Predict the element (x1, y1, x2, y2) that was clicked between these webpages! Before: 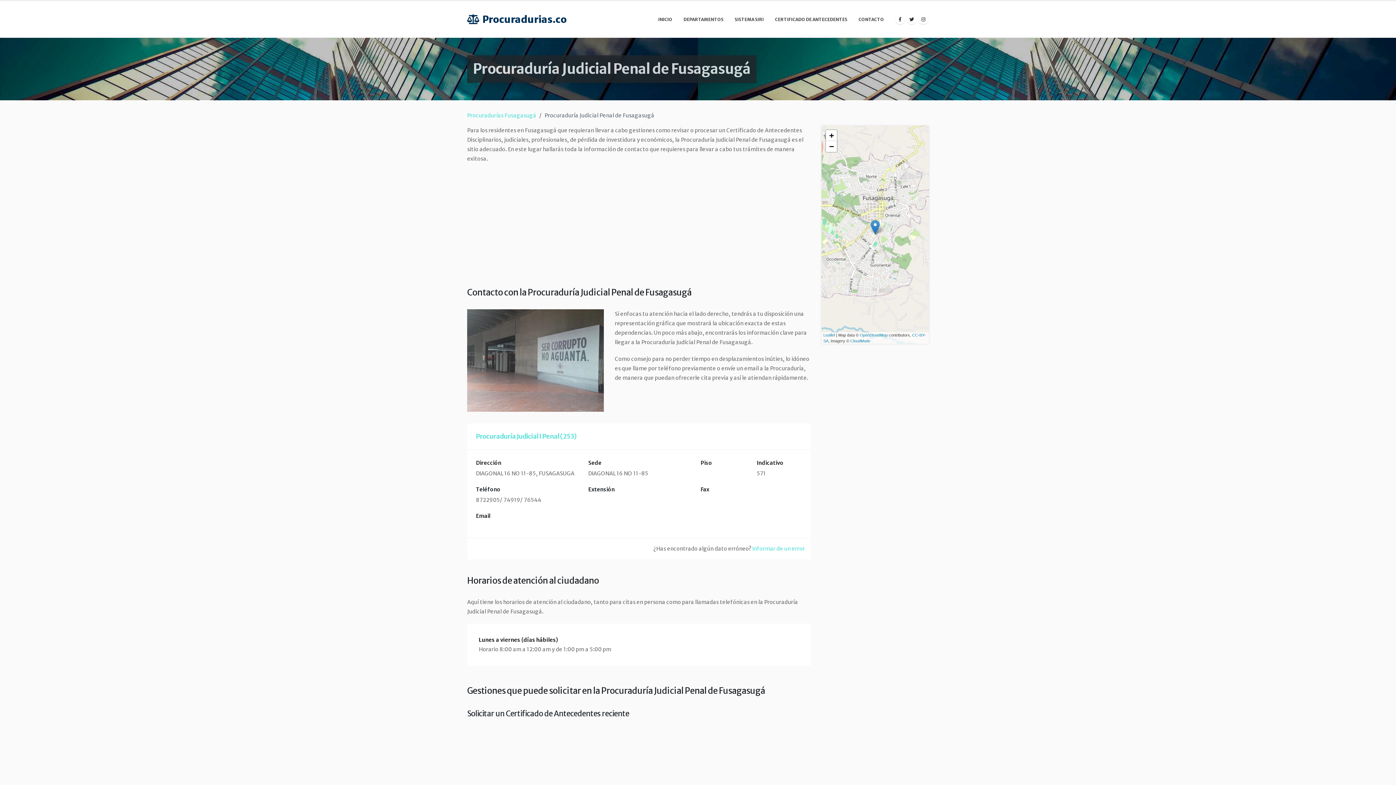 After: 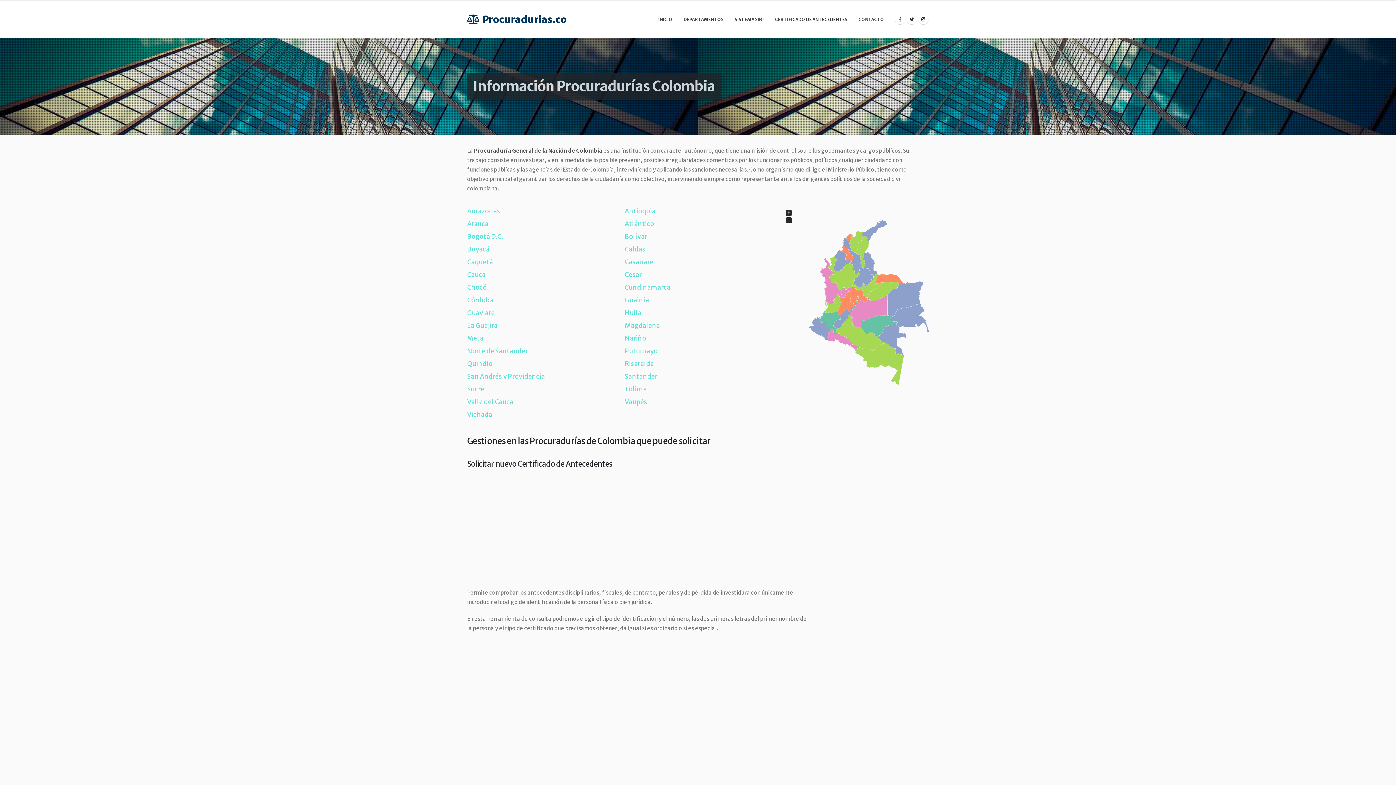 Action: label: INICIO bbox: (653, 1, 677, 37)